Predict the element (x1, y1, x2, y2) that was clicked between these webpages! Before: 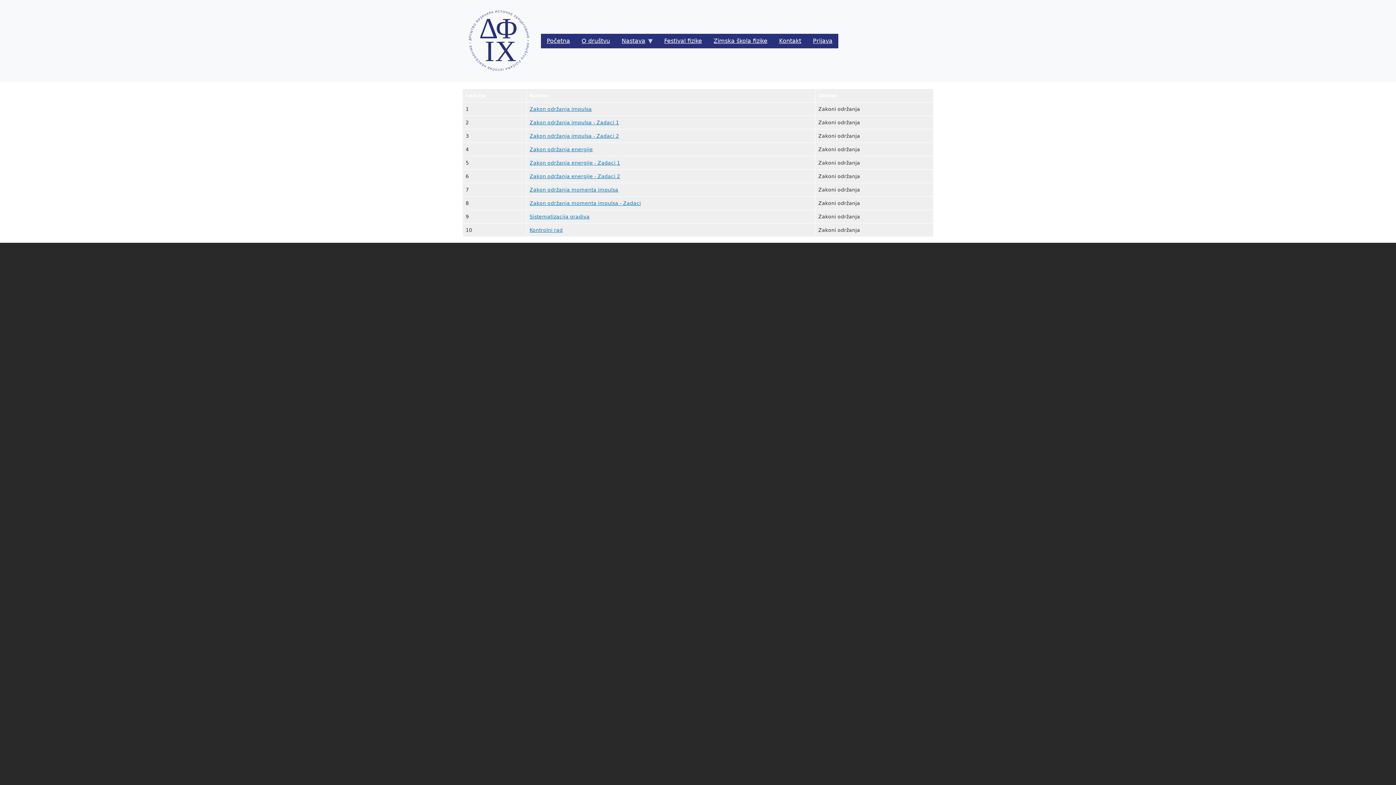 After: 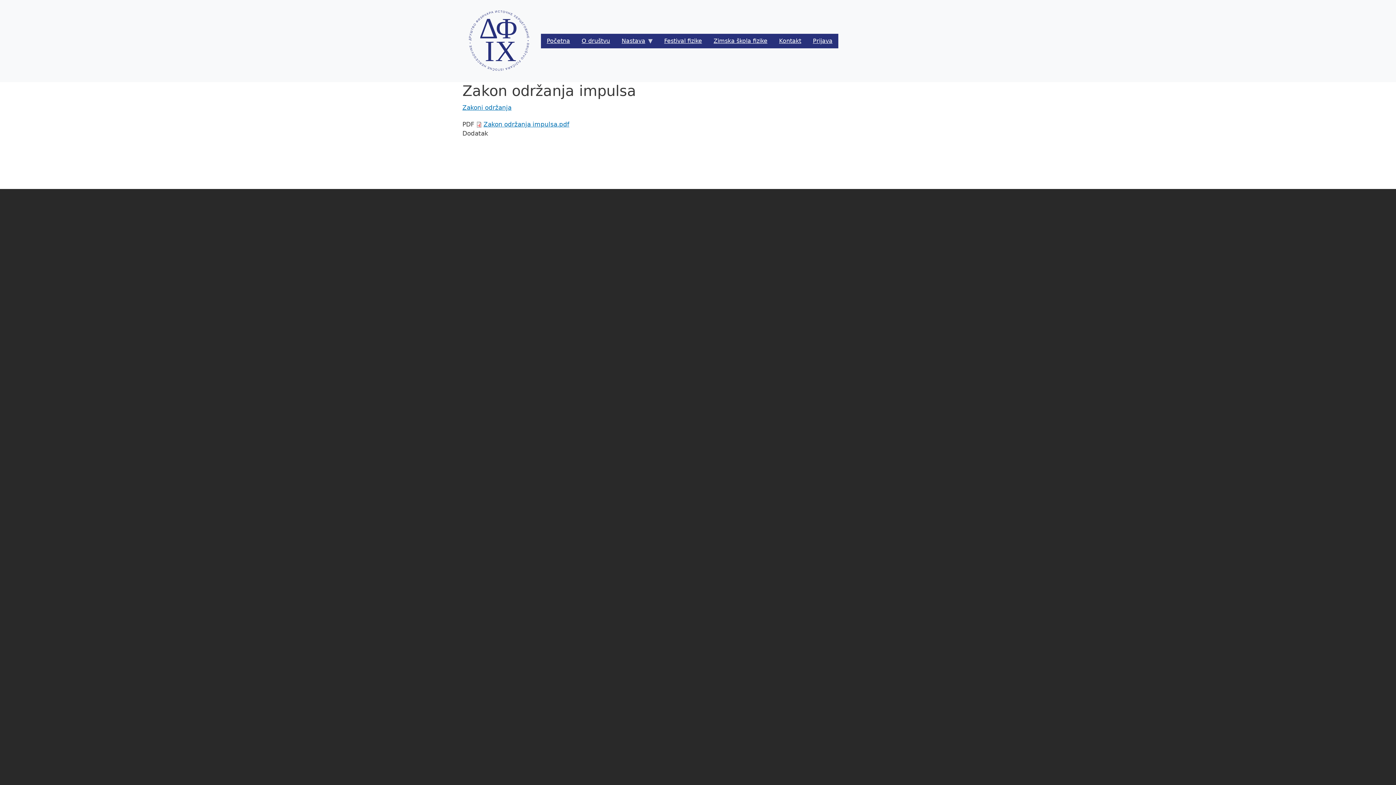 Action: label: Zakon održanja impulsa bbox: (529, 106, 592, 112)